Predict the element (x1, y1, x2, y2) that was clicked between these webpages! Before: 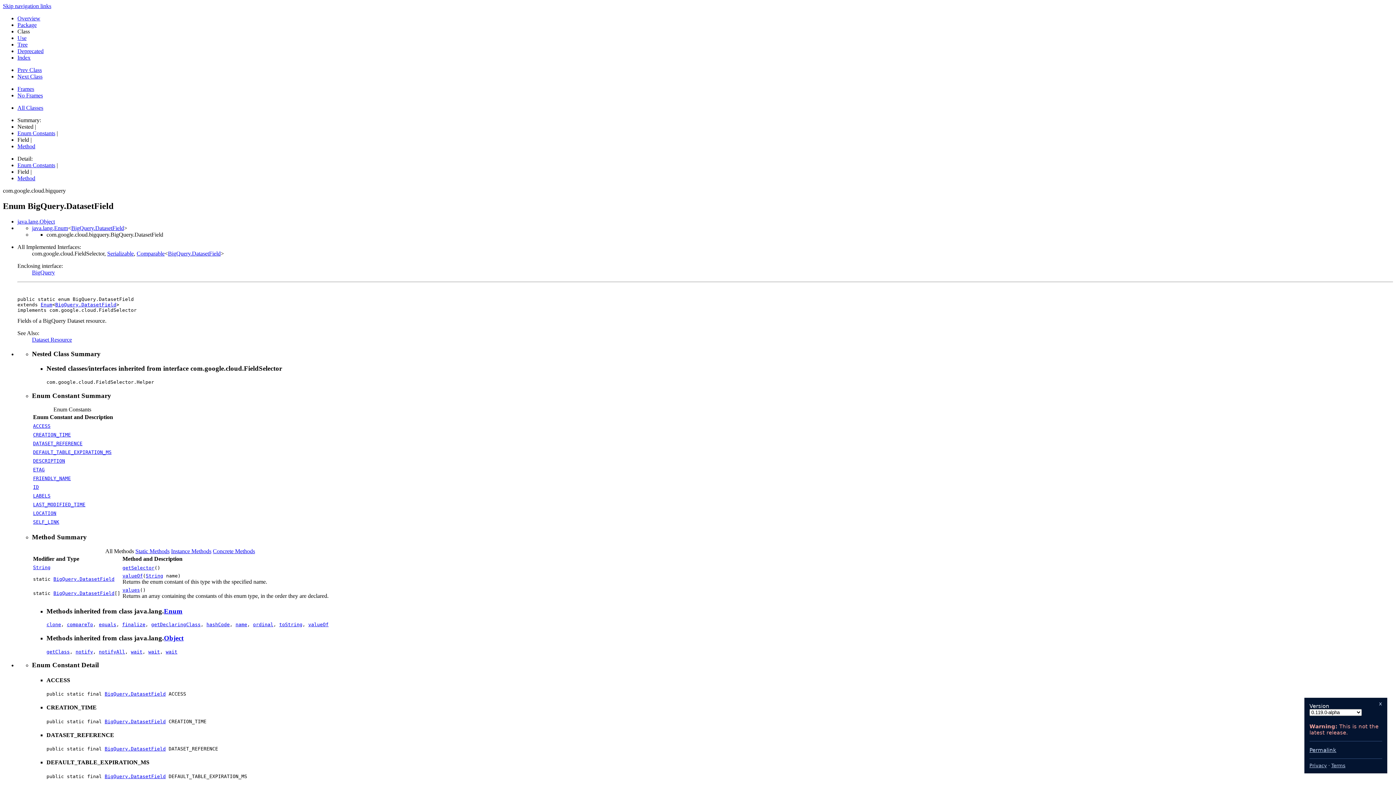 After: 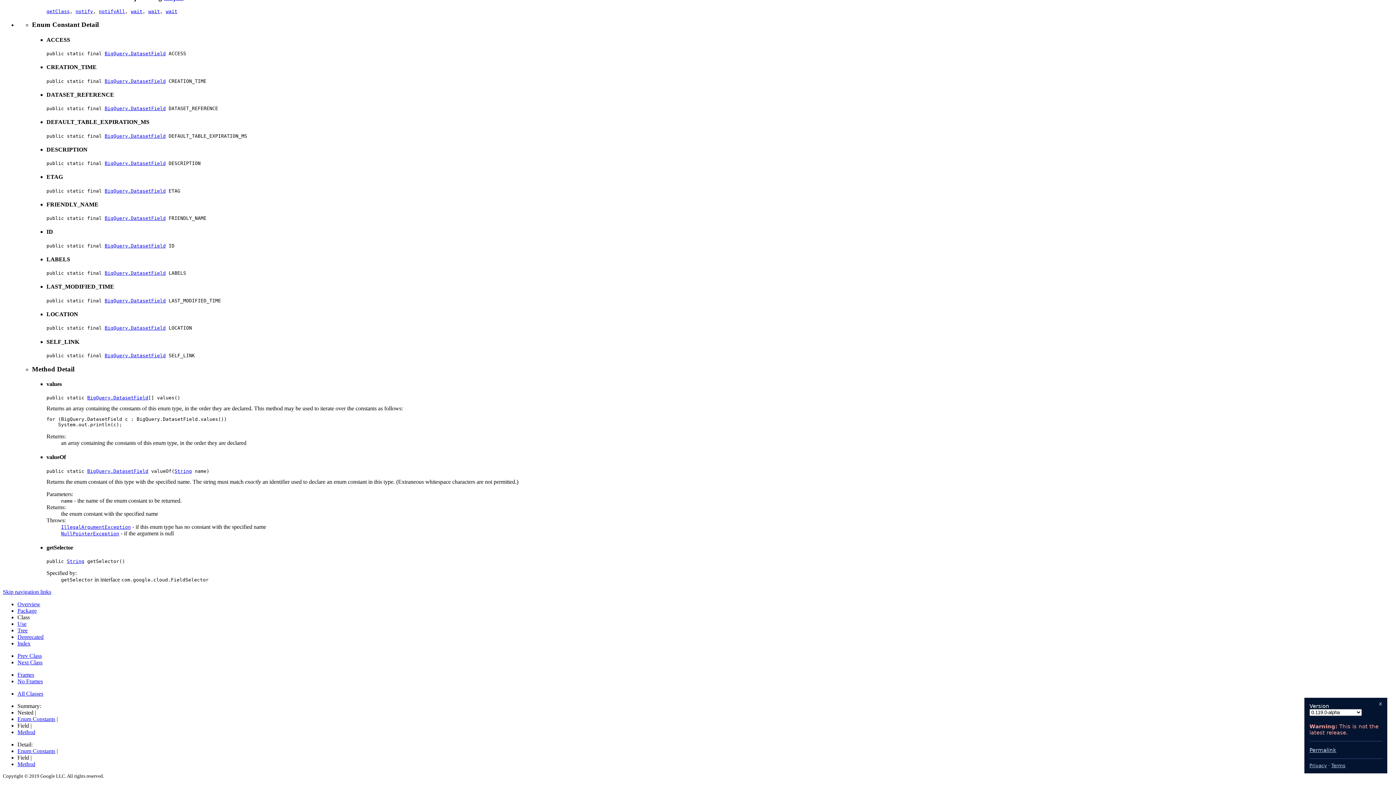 Action: bbox: (122, 587, 140, 593) label: values